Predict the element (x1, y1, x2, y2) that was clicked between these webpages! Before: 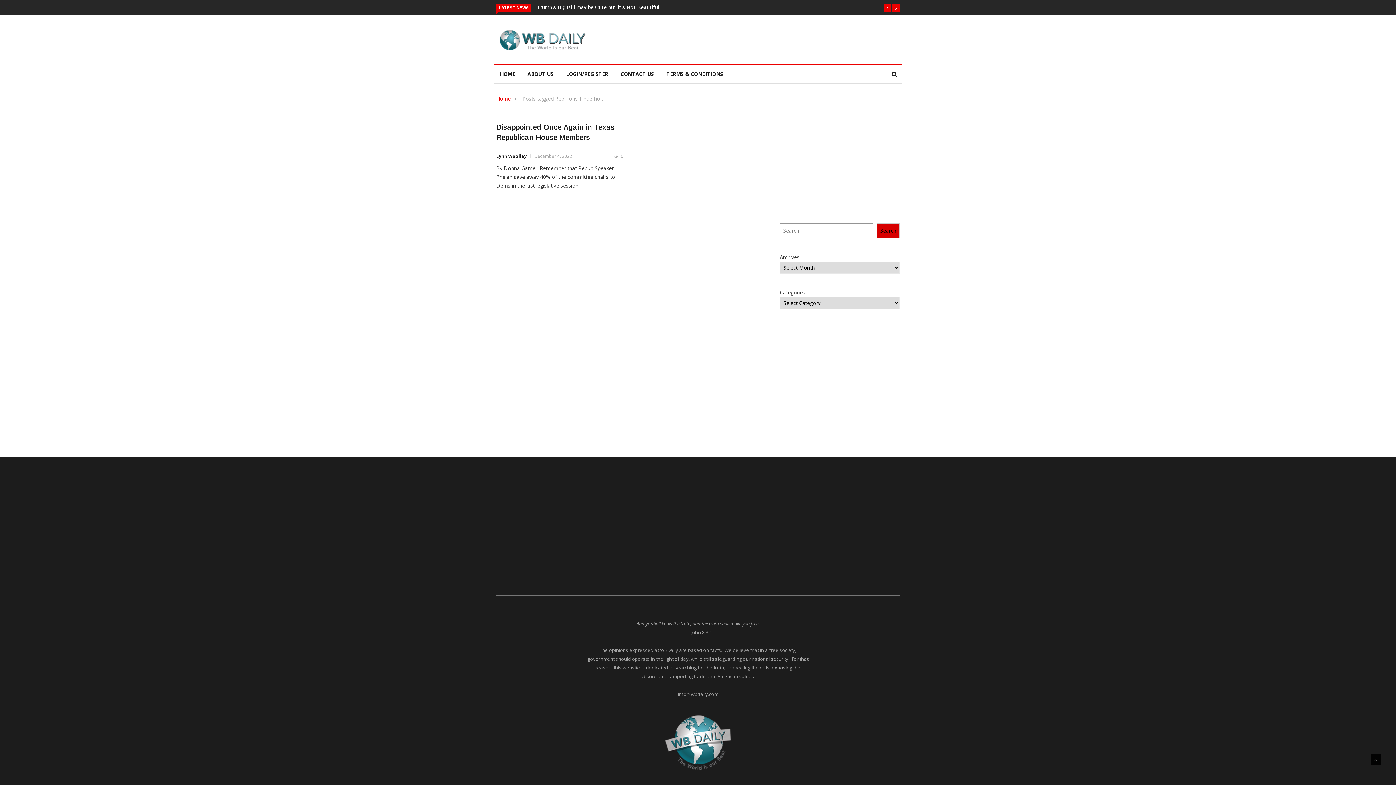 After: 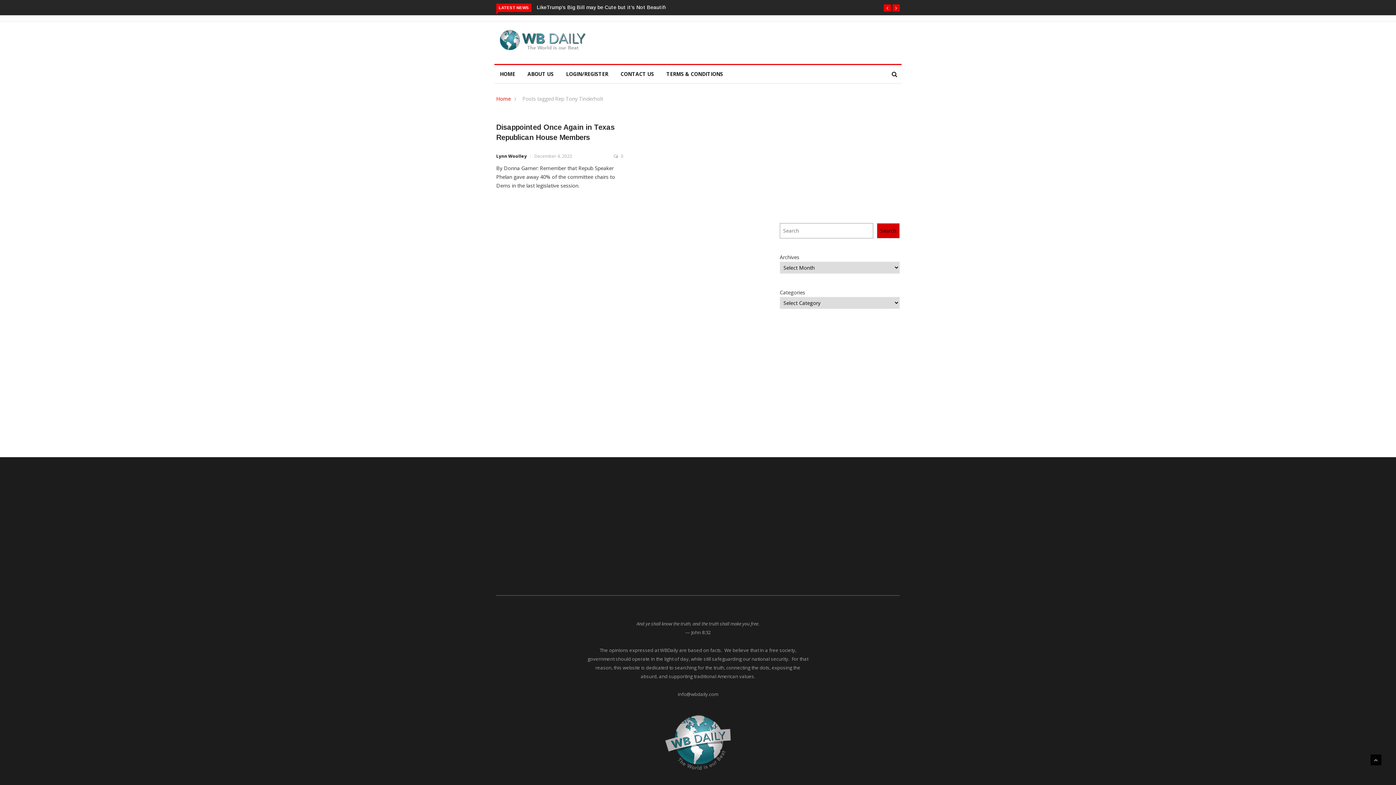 Action: bbox: (876, 223, 900, 238) label: Search